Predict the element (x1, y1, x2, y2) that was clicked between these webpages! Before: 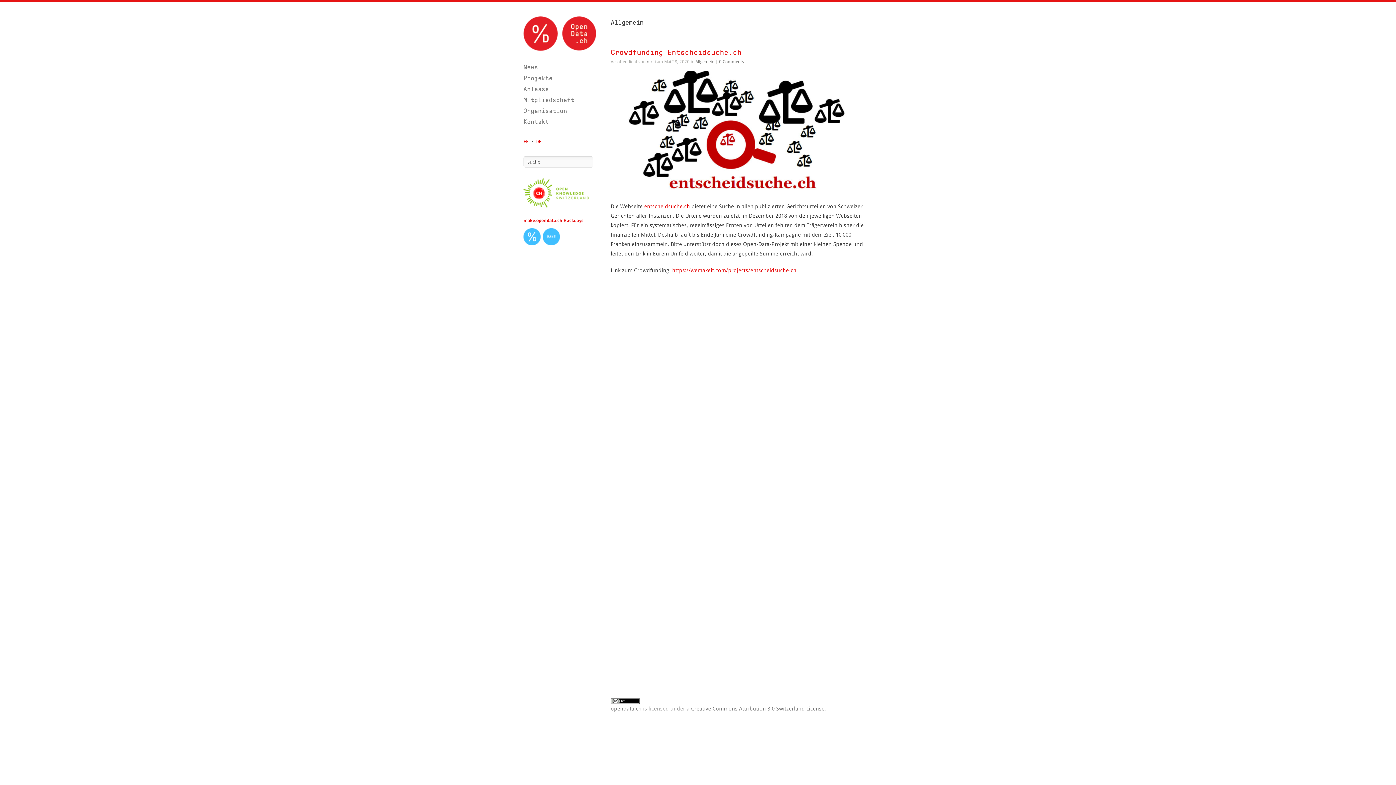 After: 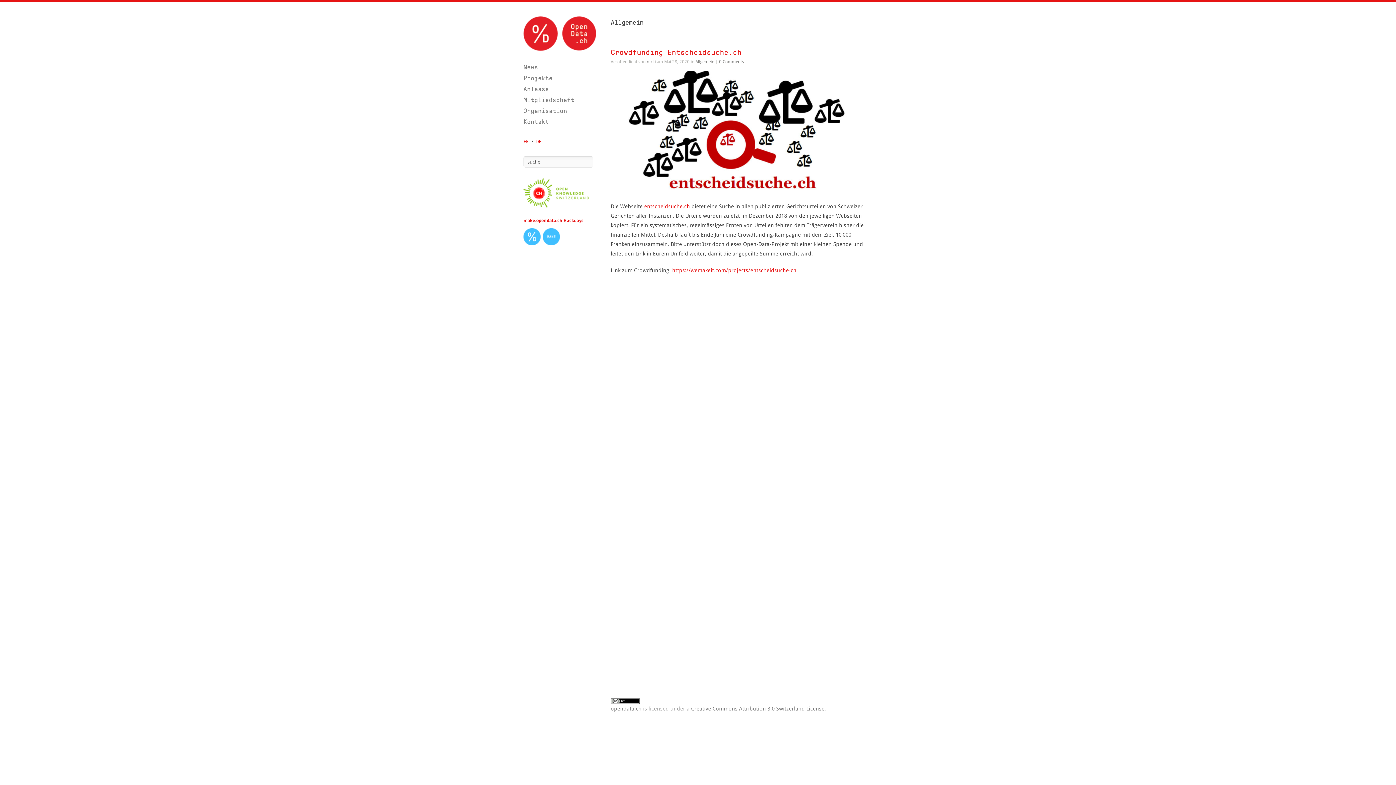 Action: bbox: (672, 267, 796, 273) label: https://wemakeit.com/projects/entscheidsuche-ch